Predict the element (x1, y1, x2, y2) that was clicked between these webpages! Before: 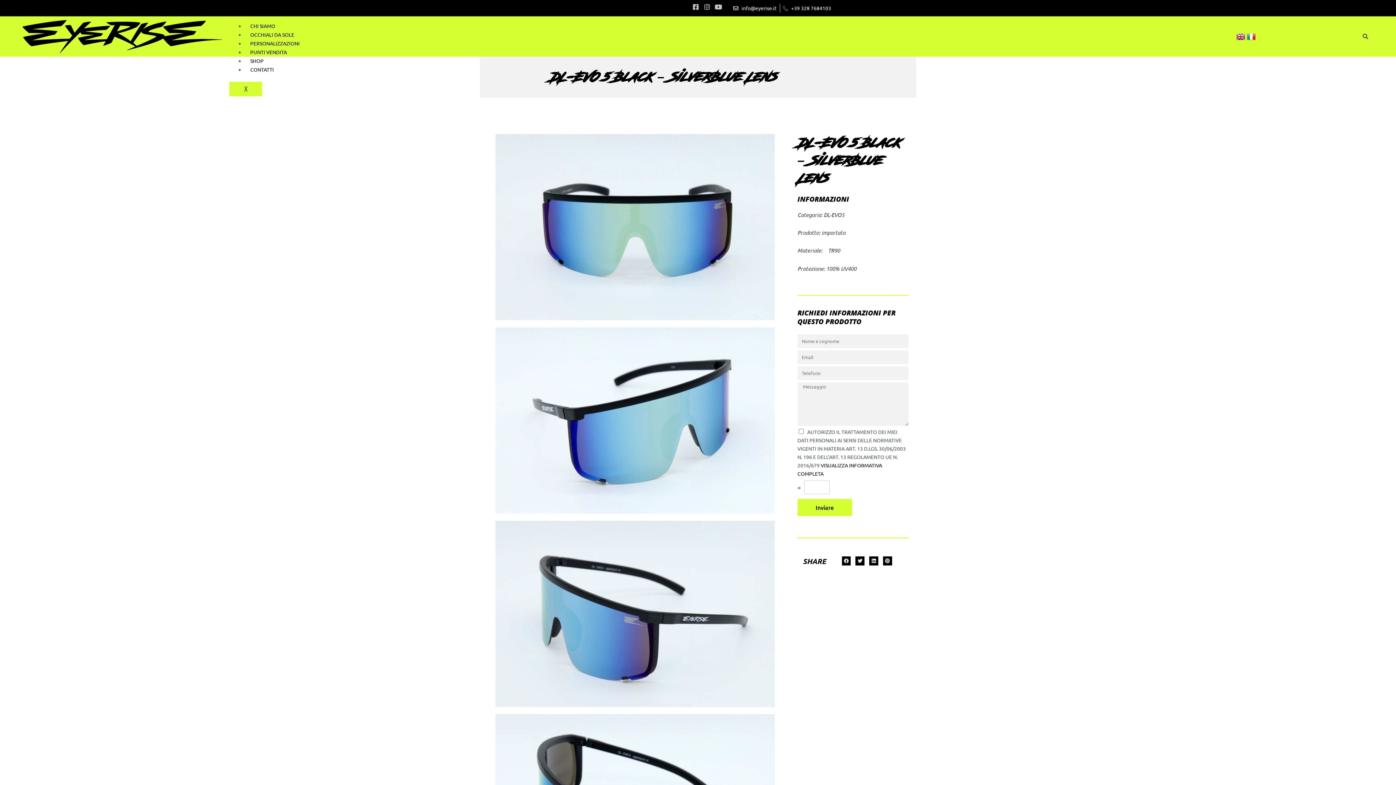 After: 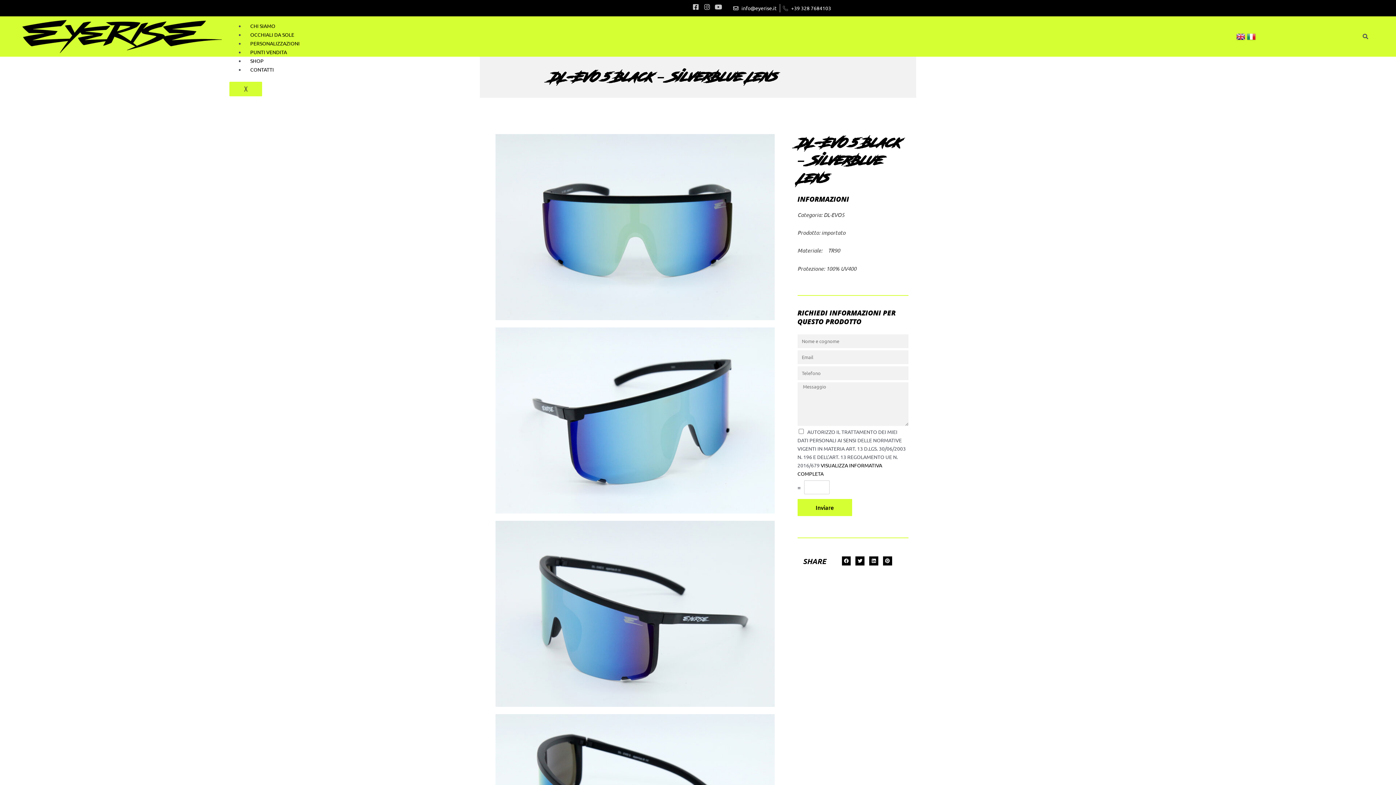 Action: bbox: (797, 499, 852, 516) label: Inviare